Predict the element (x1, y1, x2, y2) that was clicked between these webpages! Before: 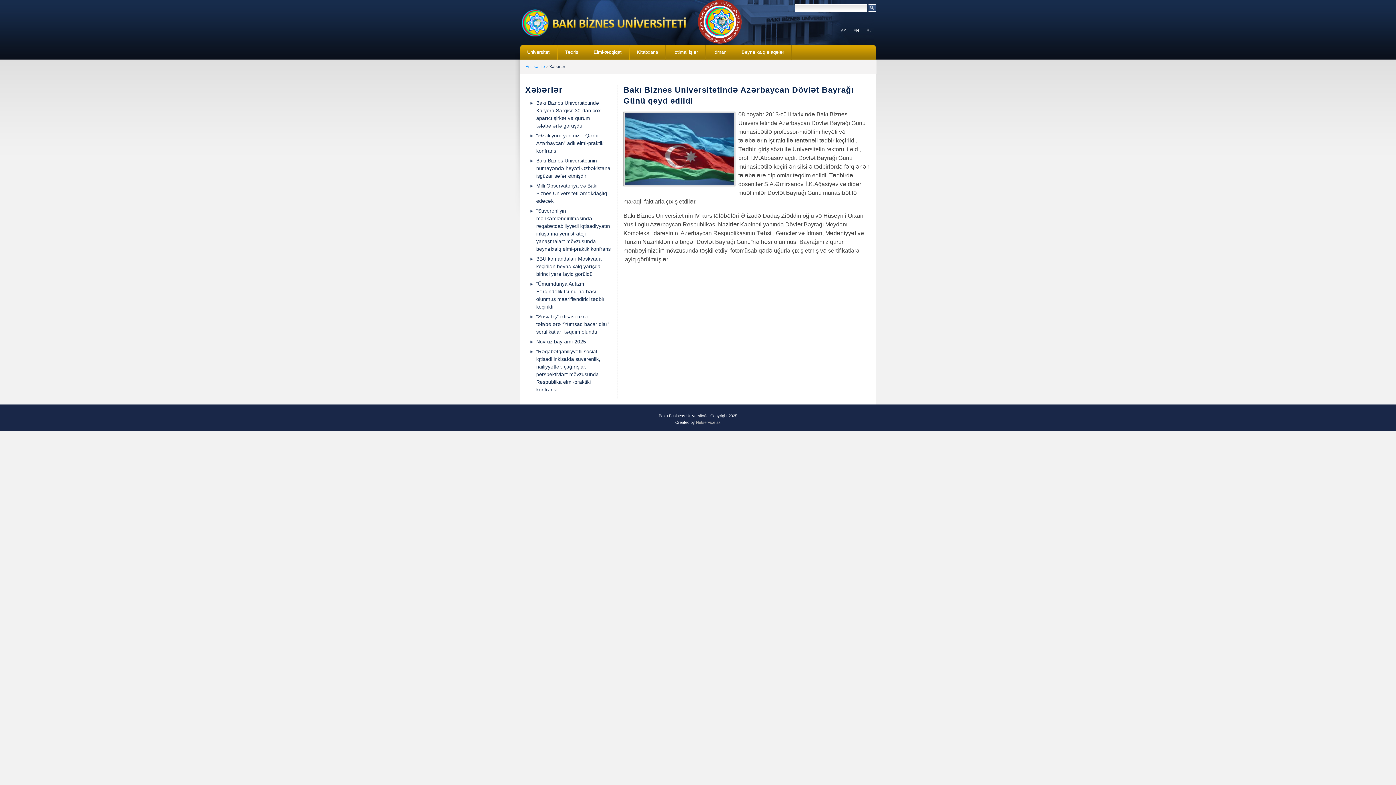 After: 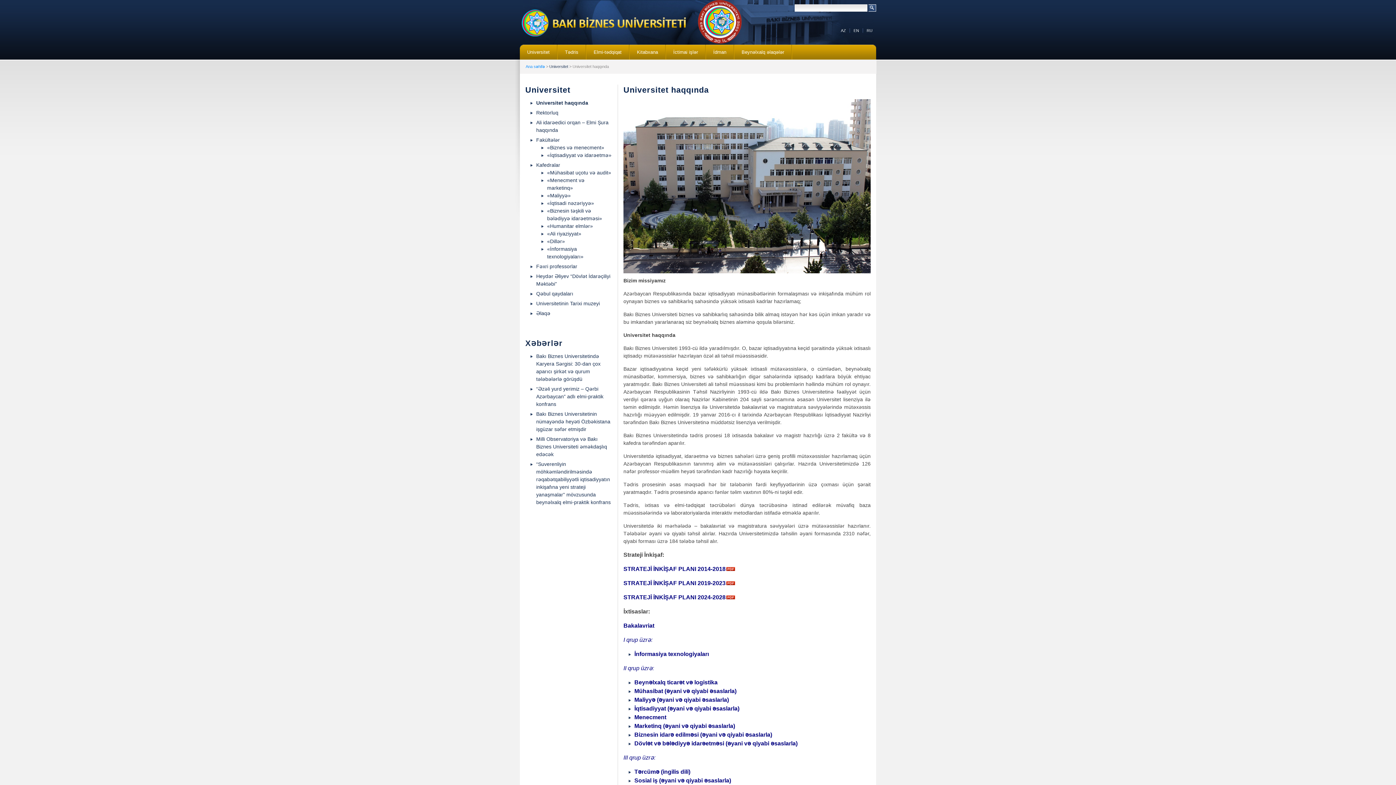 Action: bbox: (698, 38, 741, 44)